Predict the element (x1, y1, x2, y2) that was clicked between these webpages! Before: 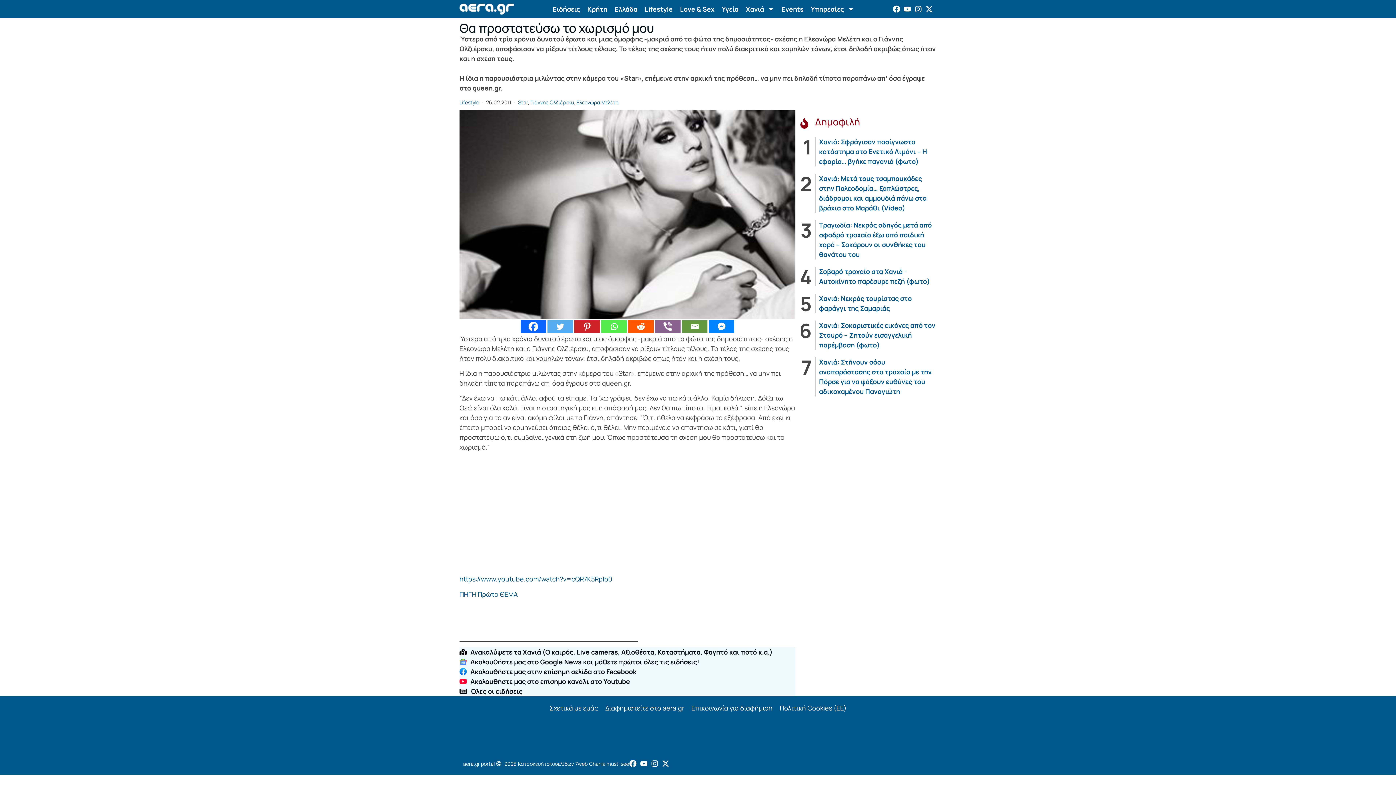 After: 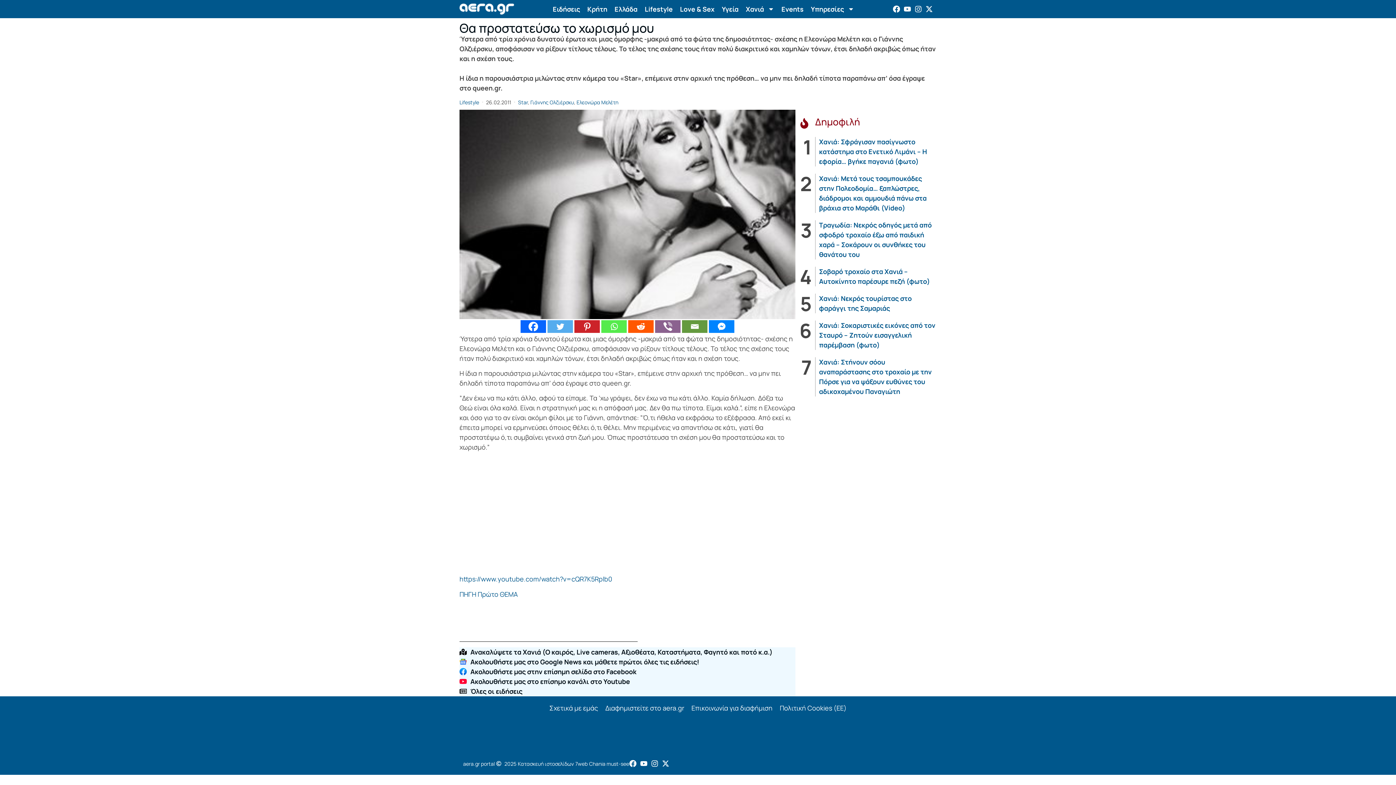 Action: label: Ακολουθήστε μας στην επίσημη σελίδα στο Facebook bbox: (459, 667, 795, 677)